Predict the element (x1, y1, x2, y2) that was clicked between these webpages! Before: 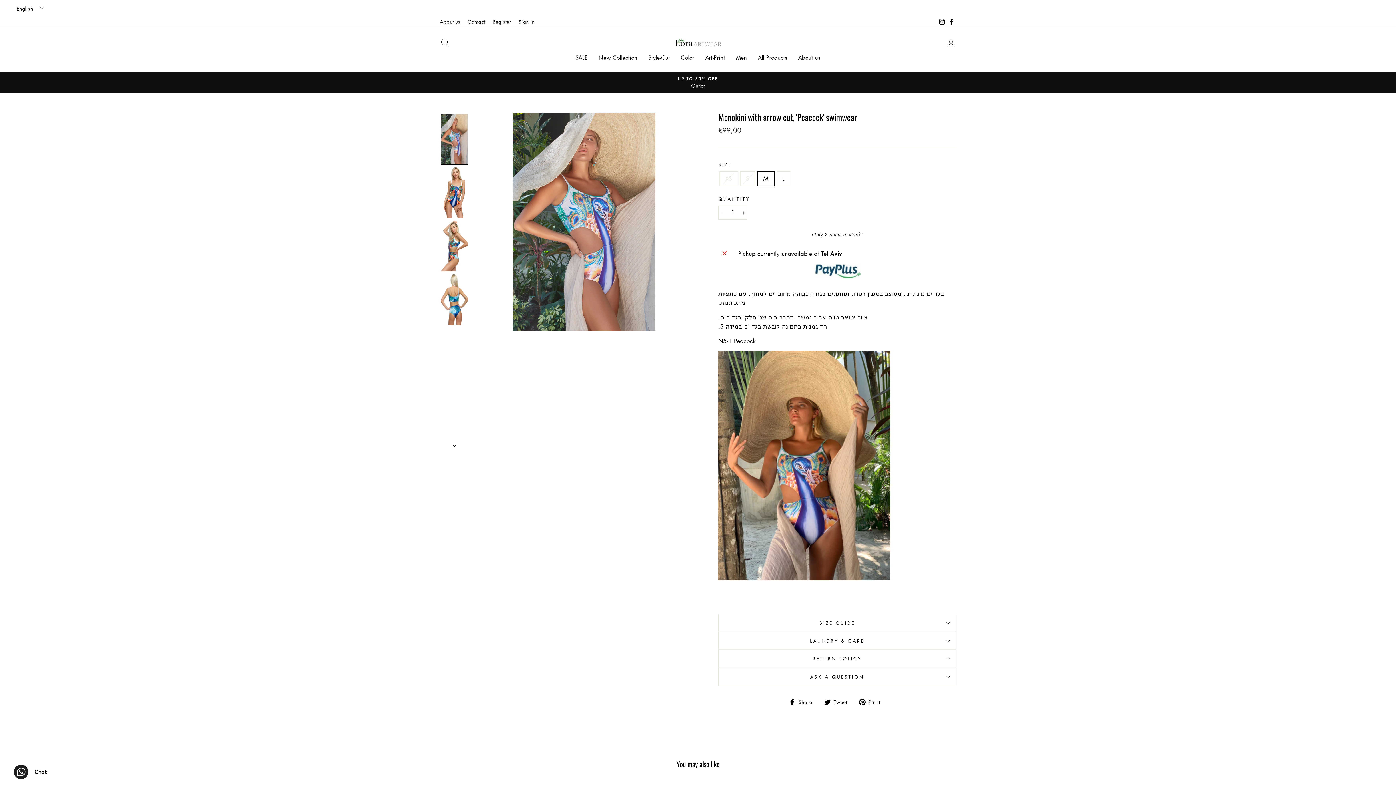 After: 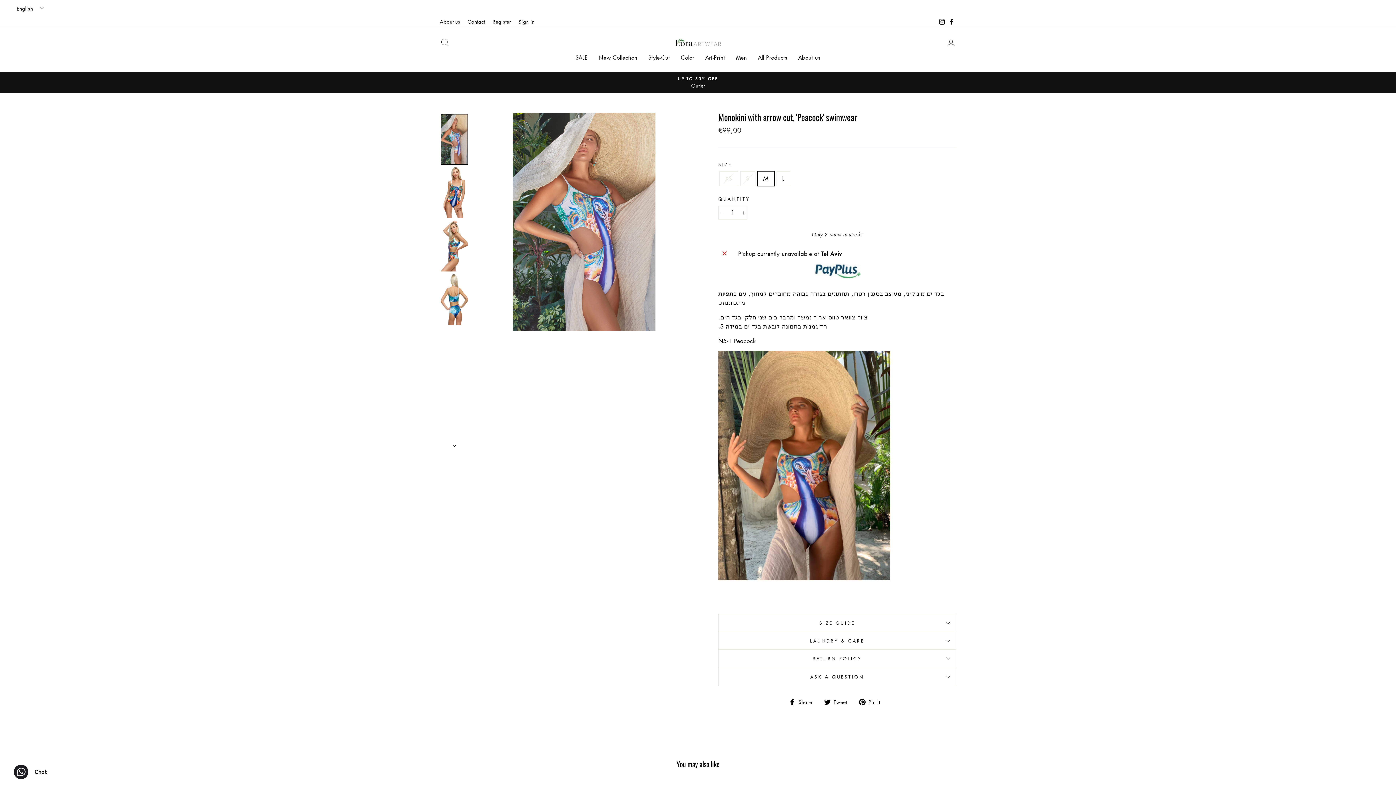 Action: label: Instagram bbox: (937, 16, 946, 27)